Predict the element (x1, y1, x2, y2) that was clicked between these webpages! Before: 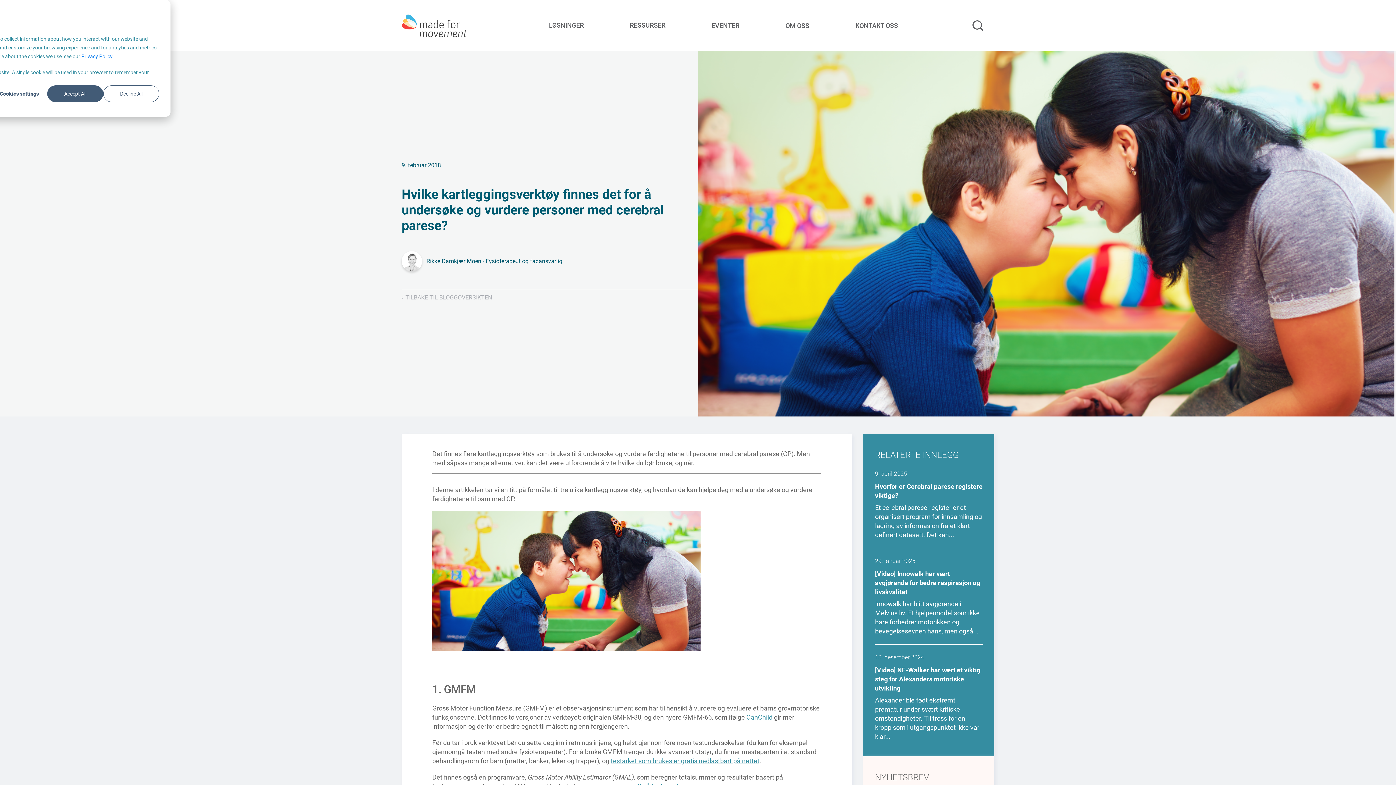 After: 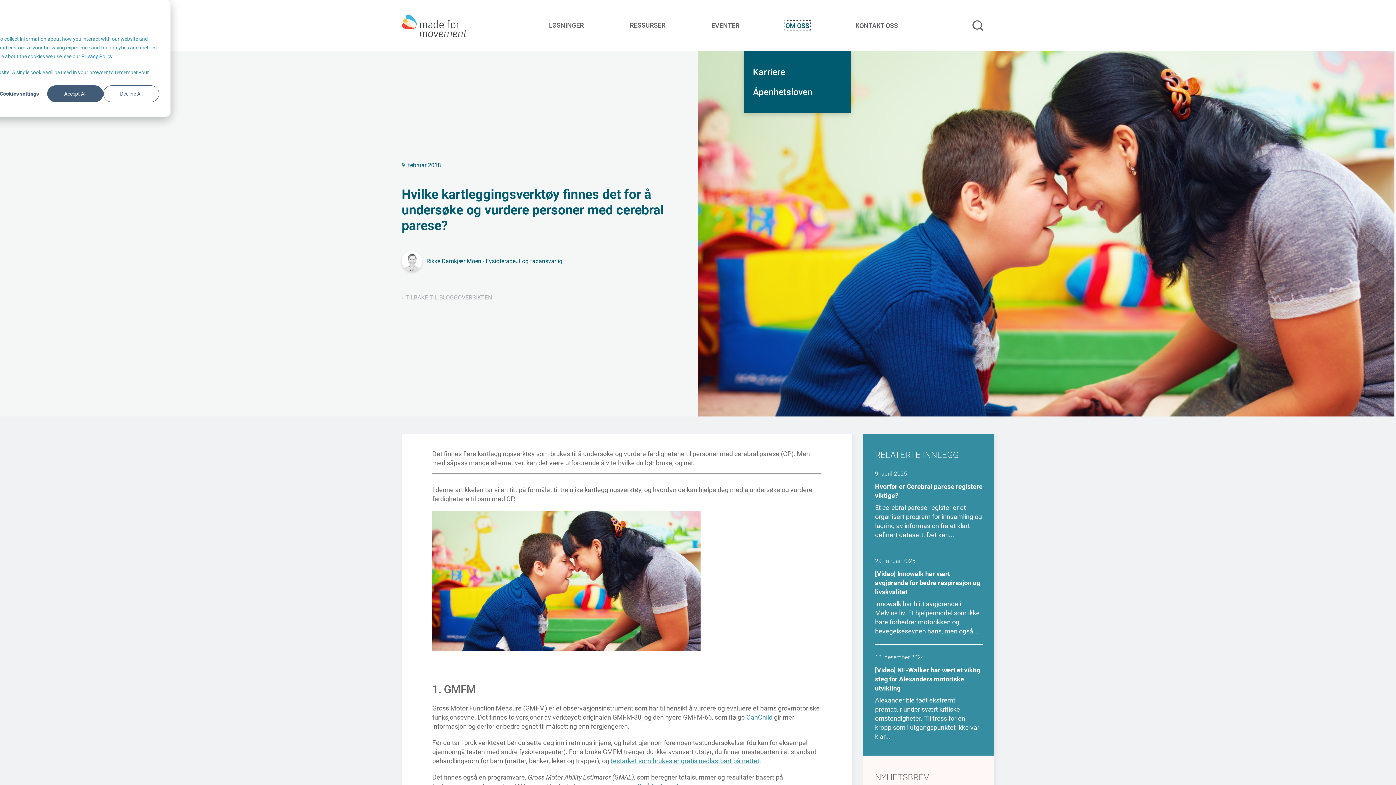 Action: bbox: (785, 21, 809, 30) label: OM OSS